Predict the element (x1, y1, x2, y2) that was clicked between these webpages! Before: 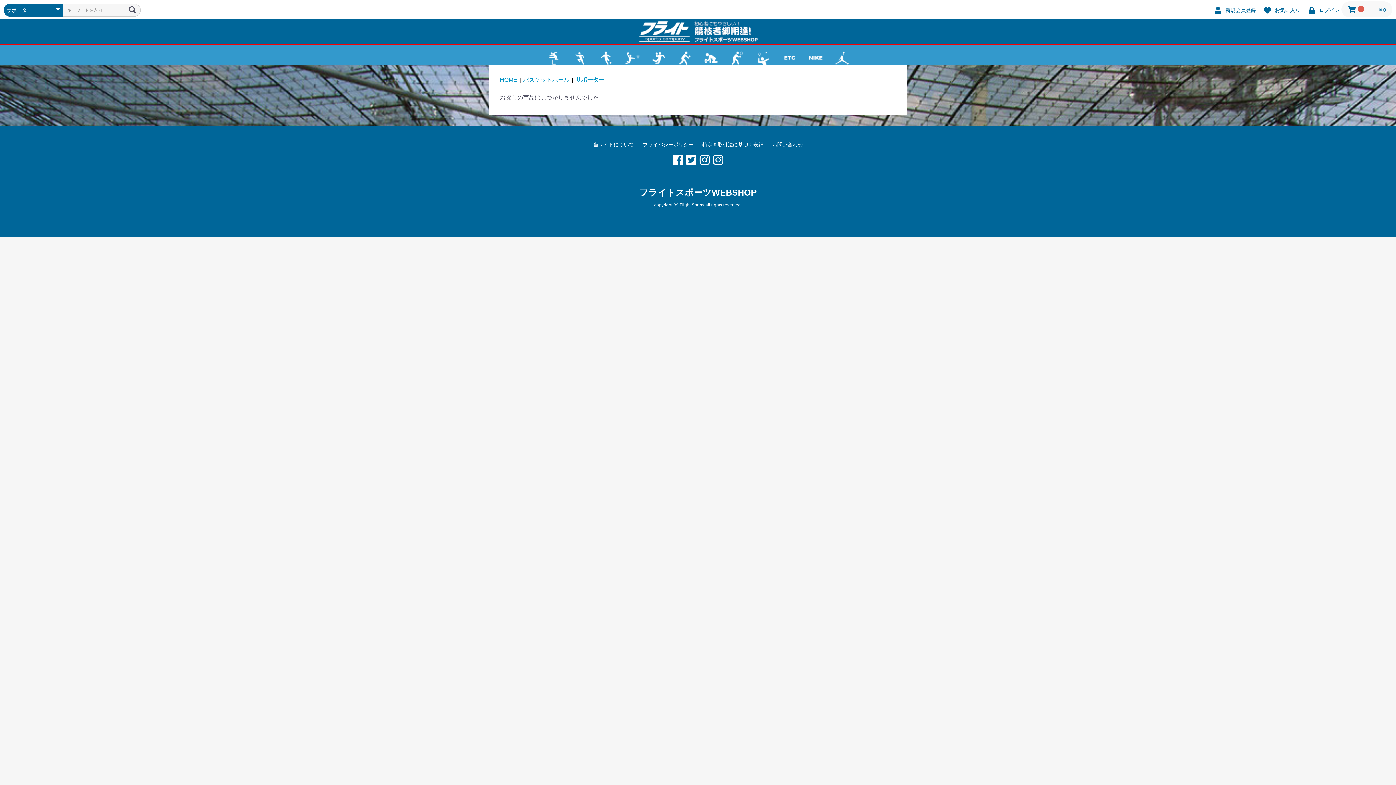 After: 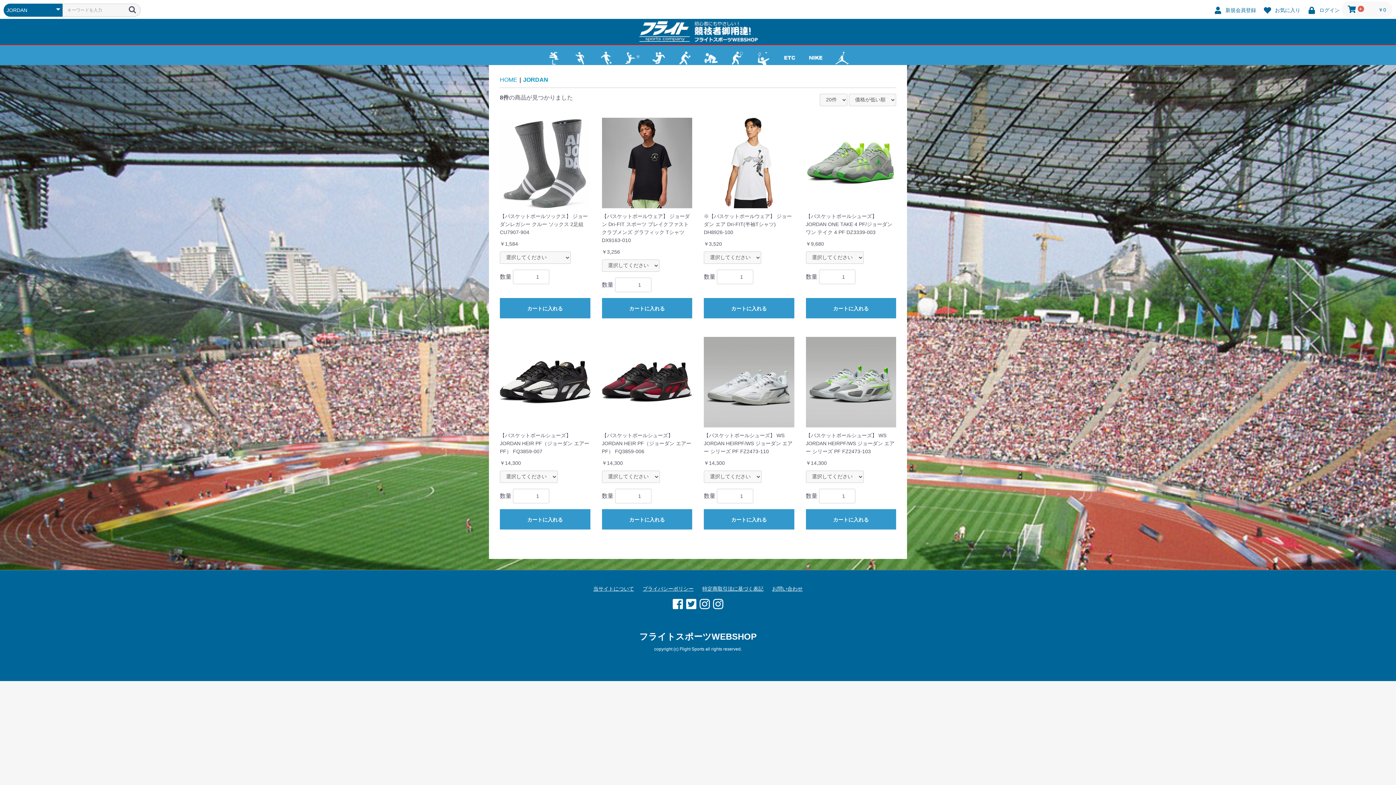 Action: bbox: (829, 45, 855, 65)